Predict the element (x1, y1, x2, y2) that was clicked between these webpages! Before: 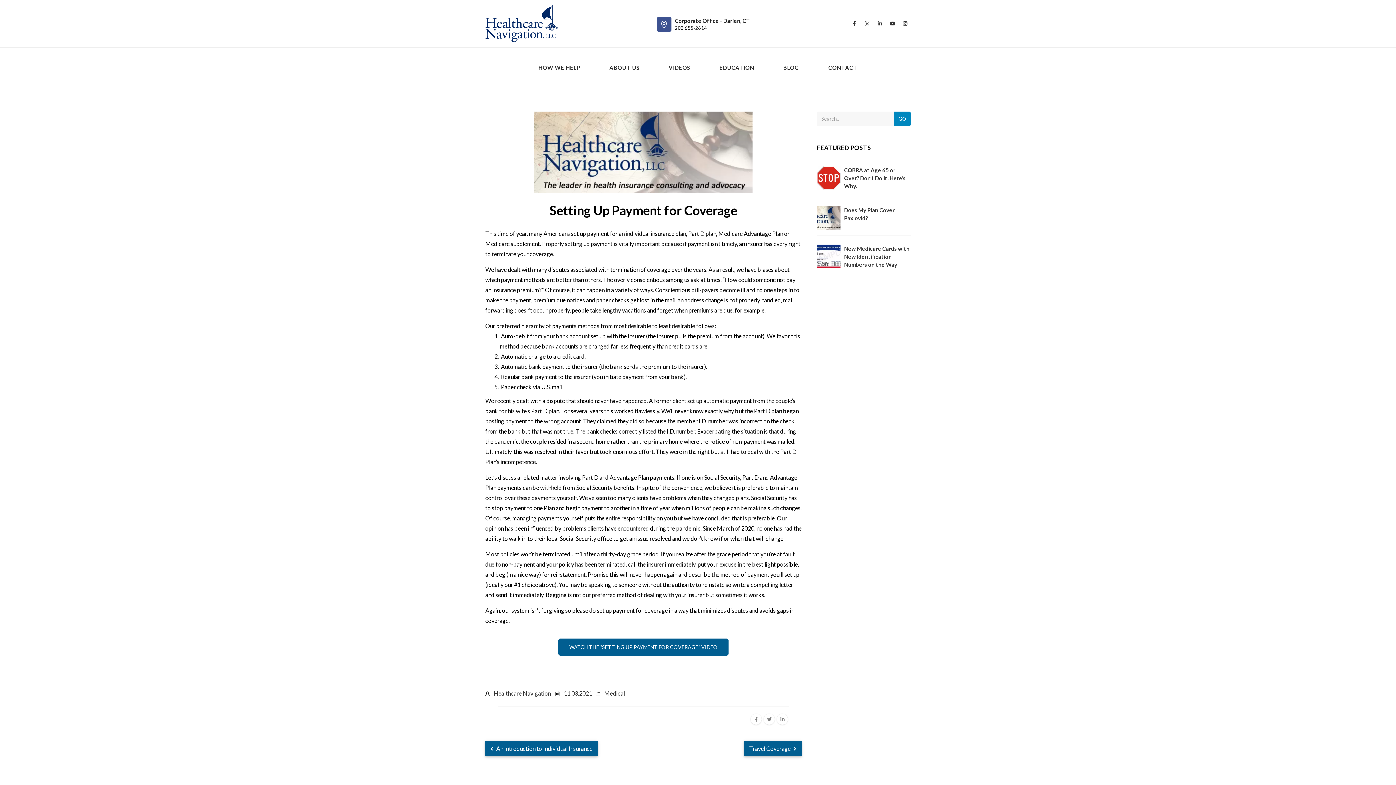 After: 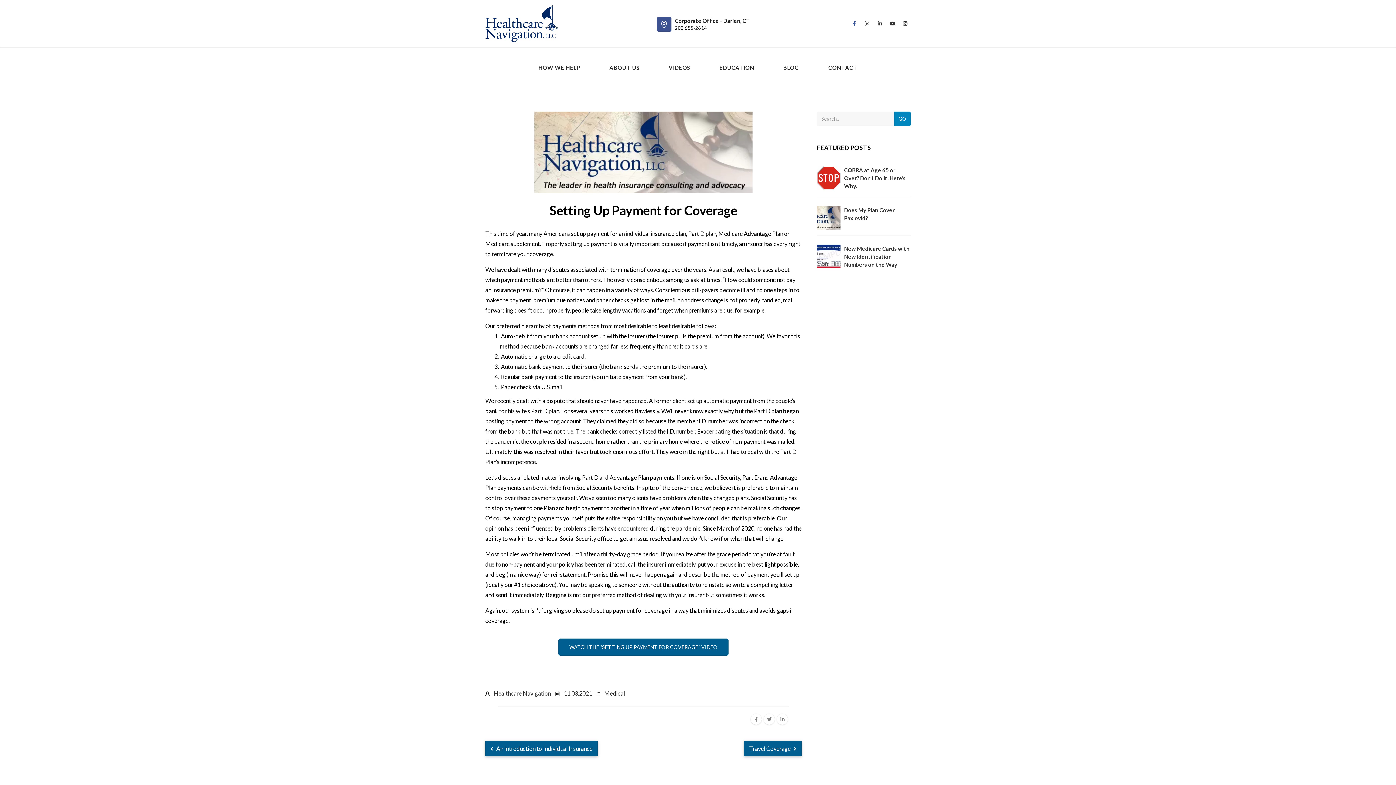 Action: bbox: (849, 18, 860, 29) label: facebook